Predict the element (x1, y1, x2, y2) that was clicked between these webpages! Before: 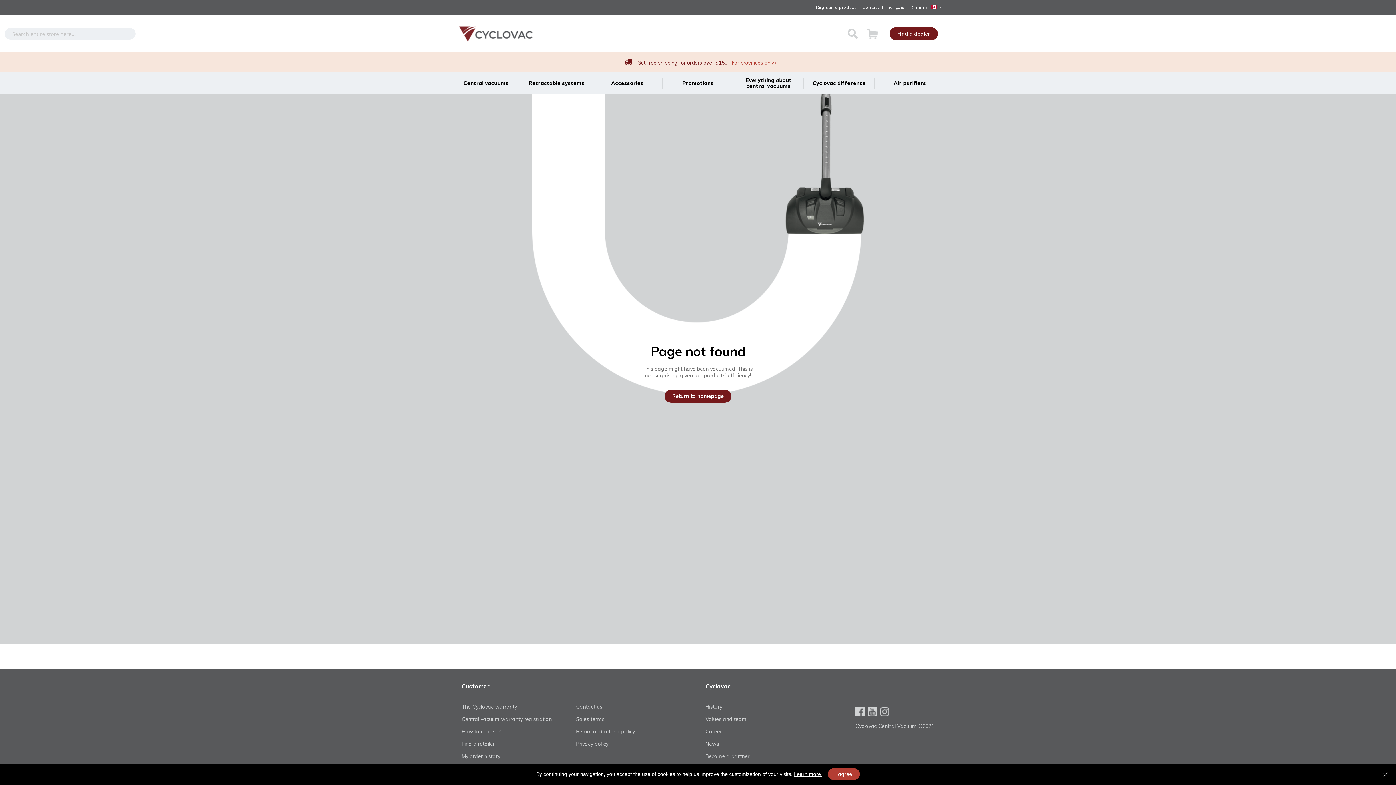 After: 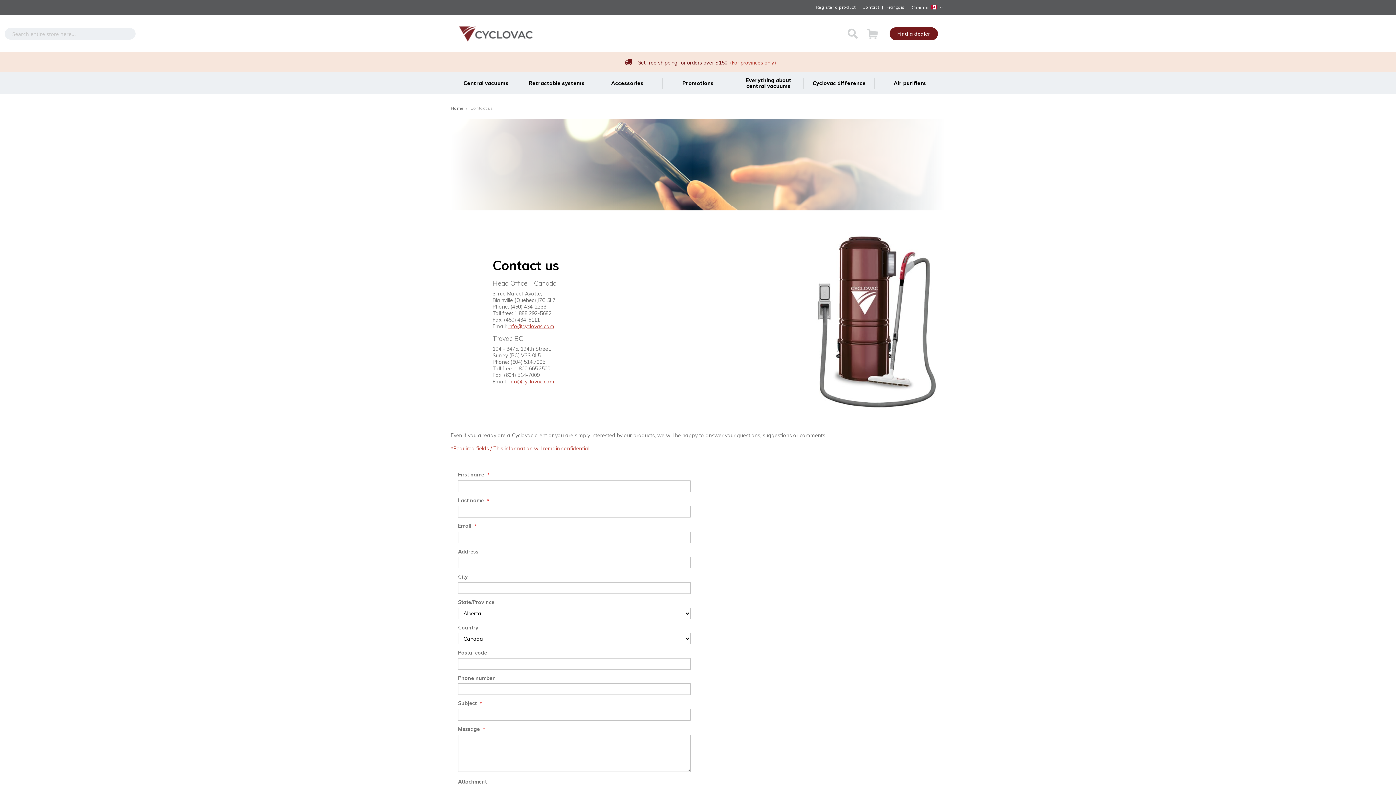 Action: label: Contact us bbox: (576, 704, 602, 713)